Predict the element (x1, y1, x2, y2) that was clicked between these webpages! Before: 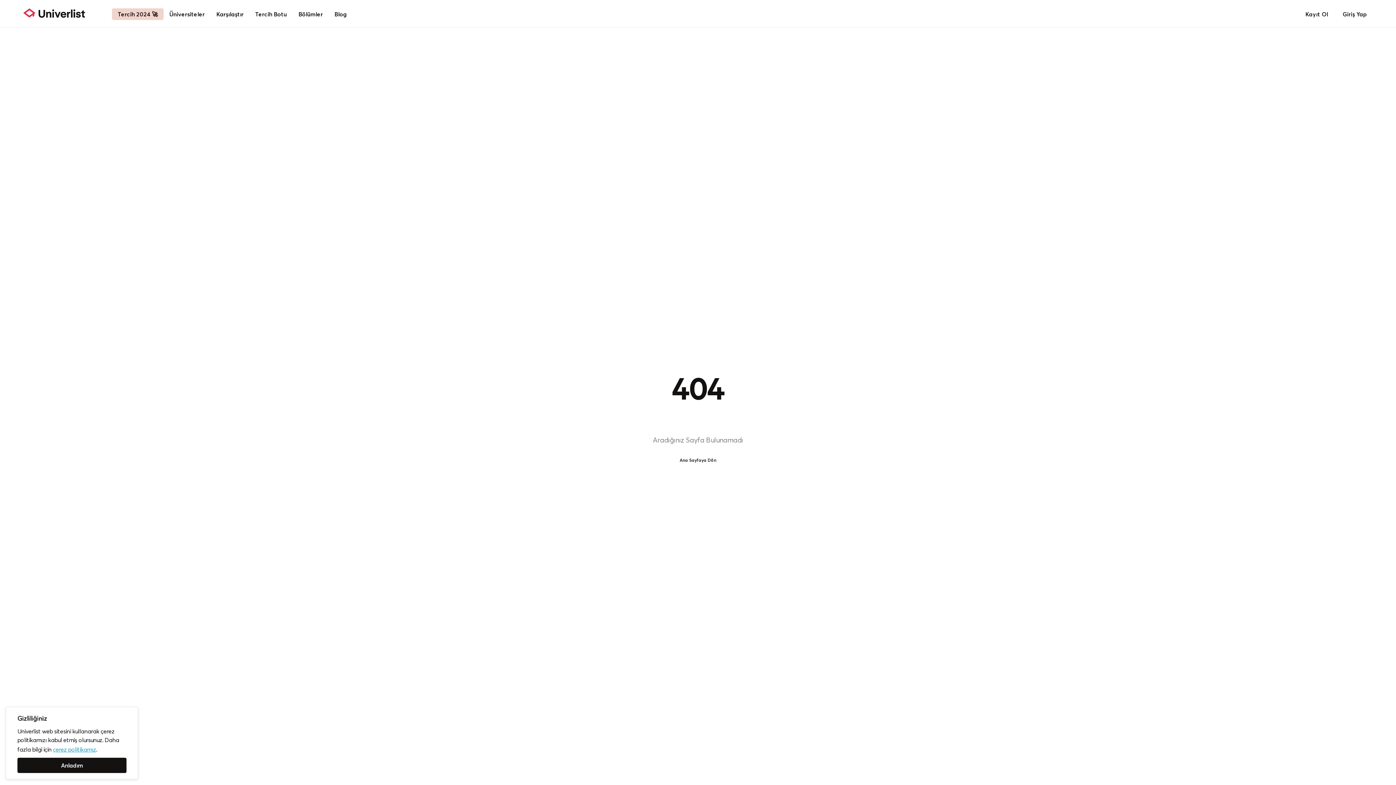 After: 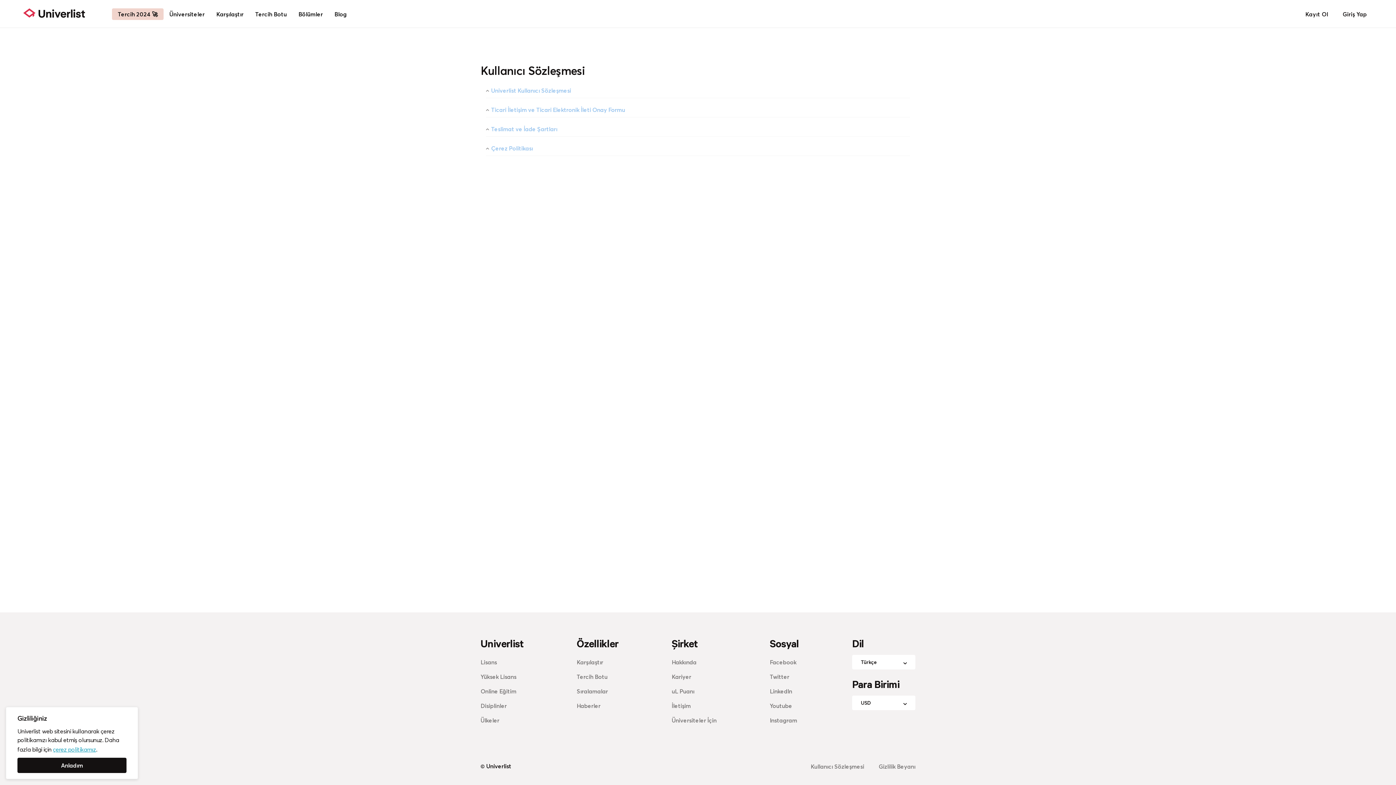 Action: label: çerez politikamız bbox: (52, 746, 96, 753)